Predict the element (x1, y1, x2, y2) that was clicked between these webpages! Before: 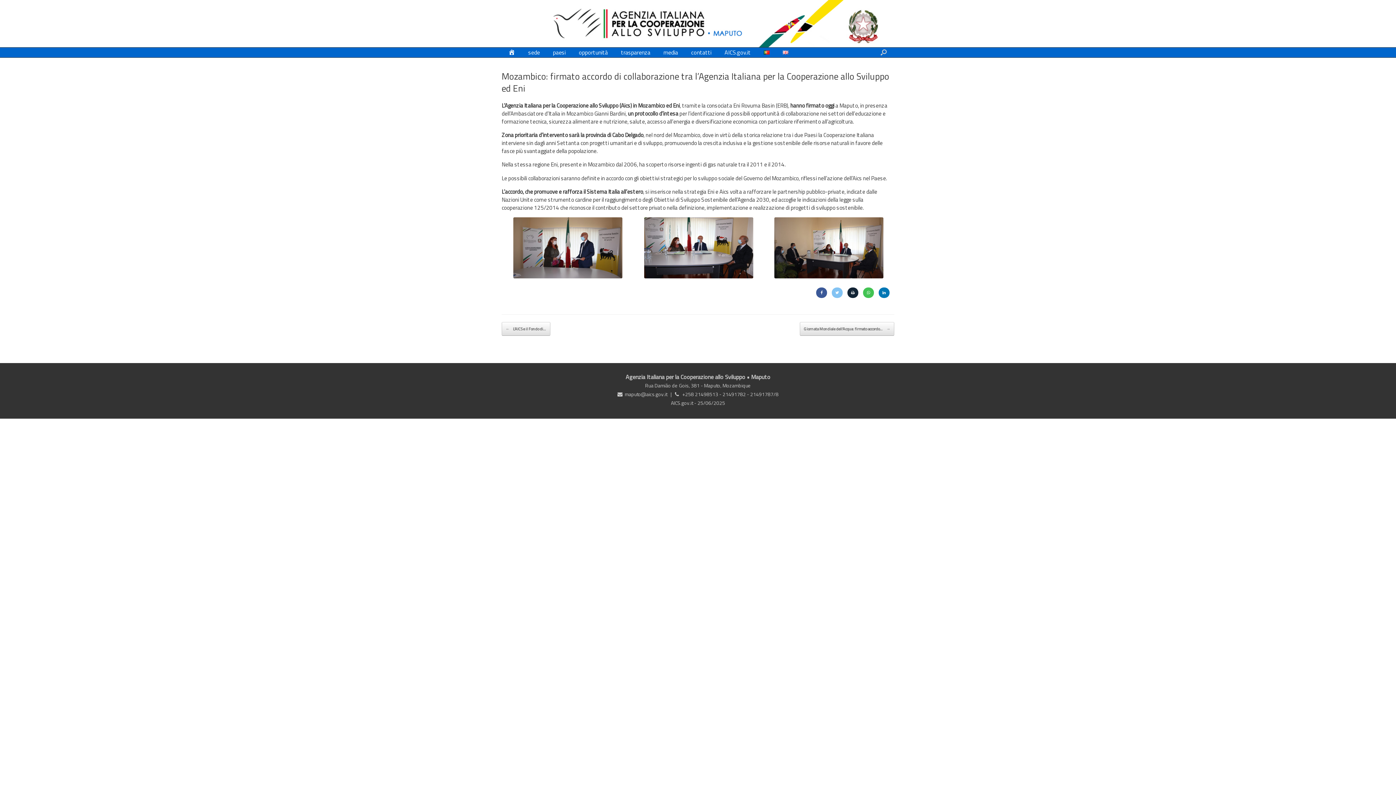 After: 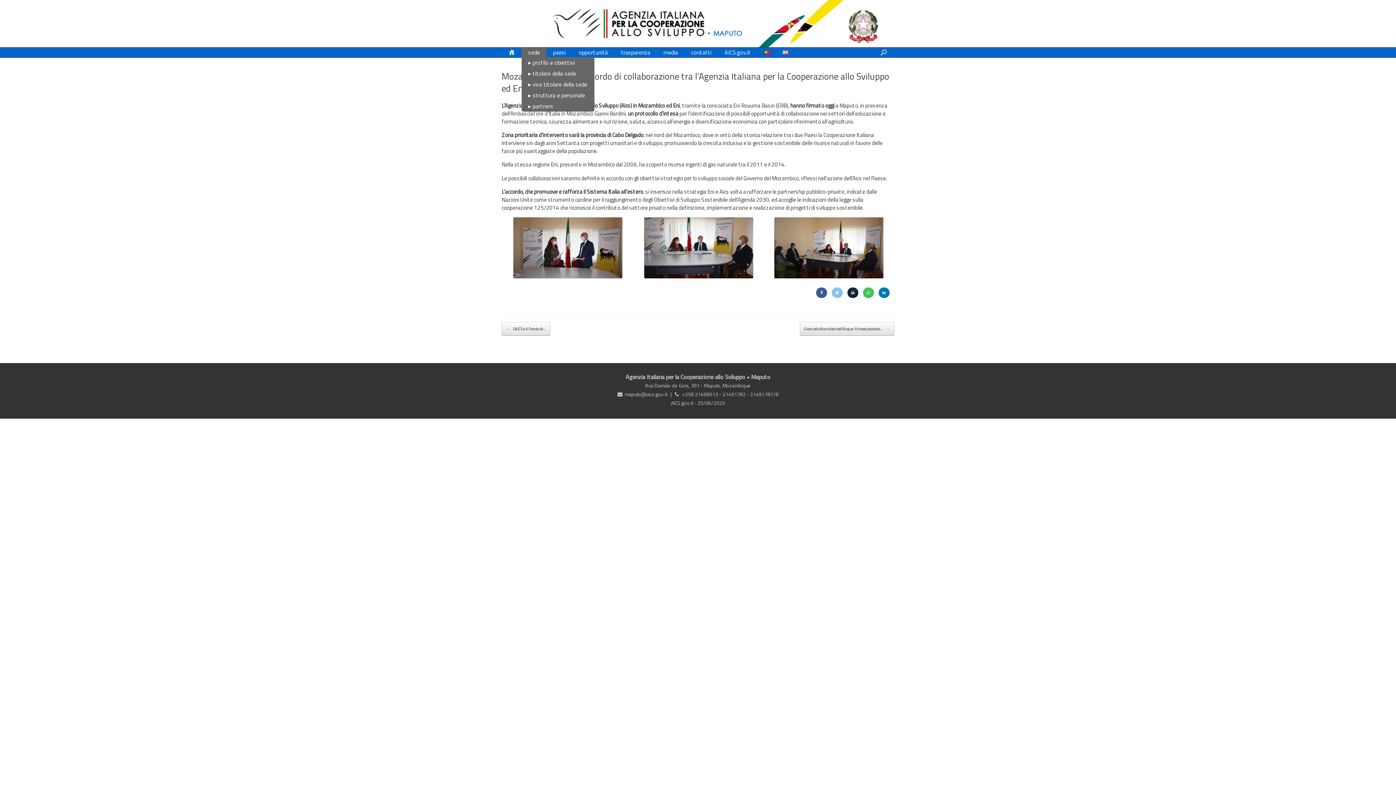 Action: label: sede bbox: (521, 47, 546, 57)